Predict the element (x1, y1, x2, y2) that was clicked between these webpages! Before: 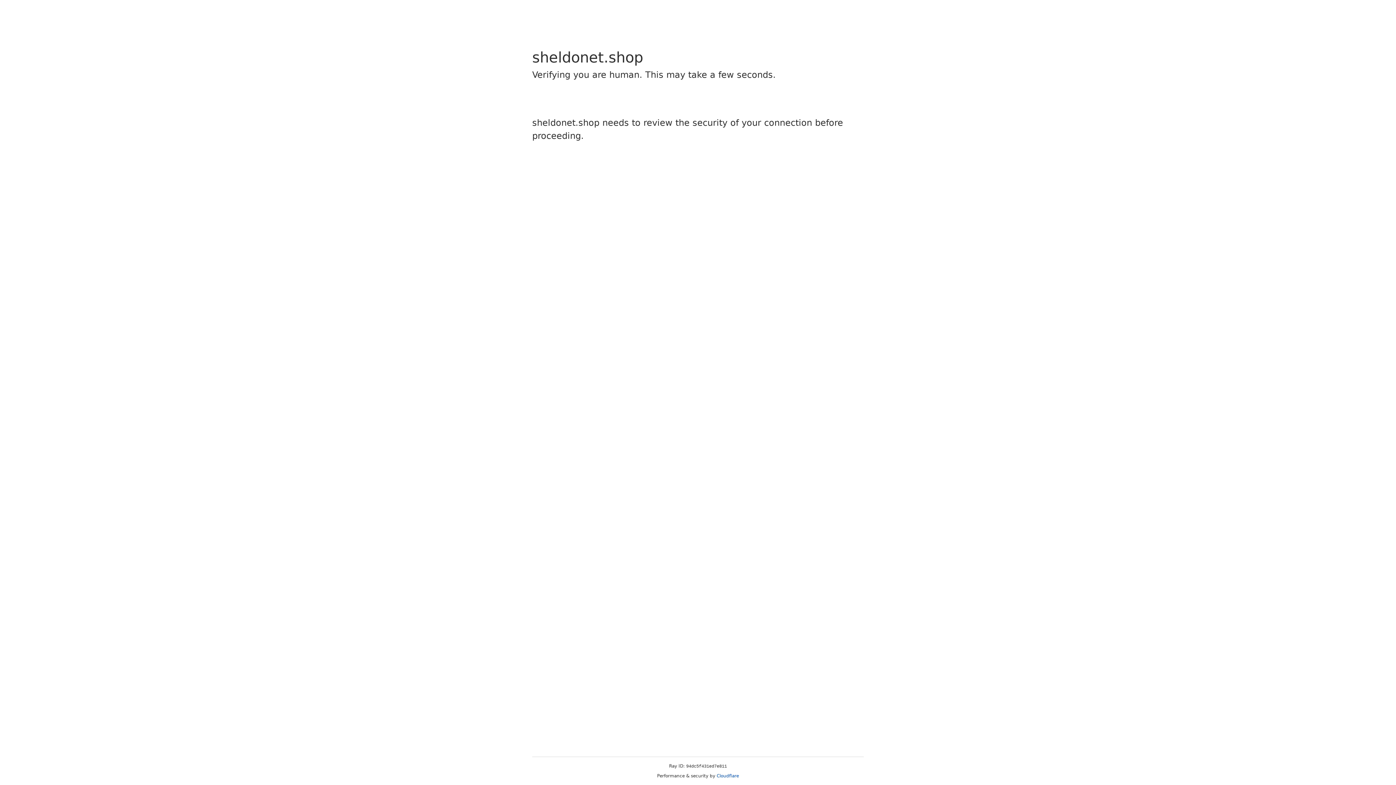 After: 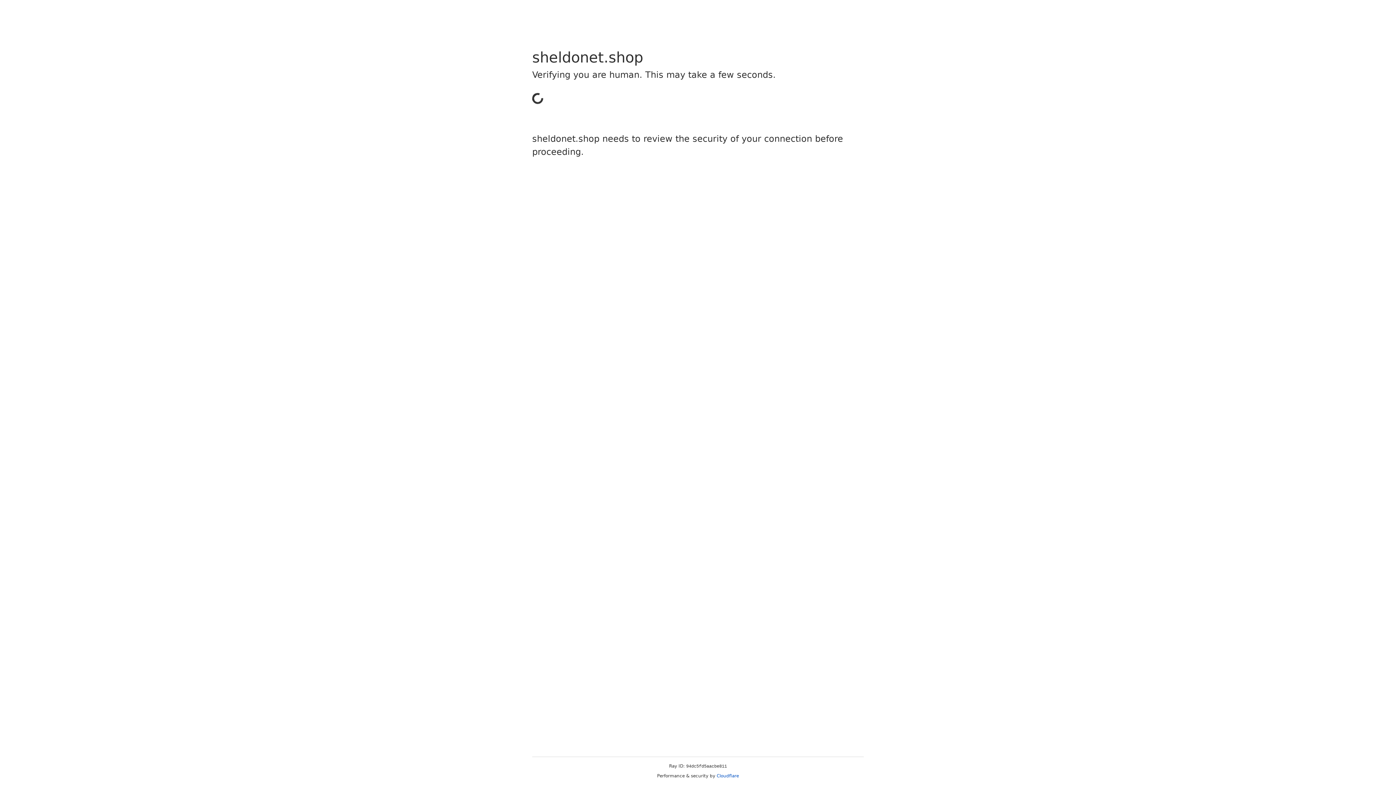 Action: bbox: (716, 773, 739, 778) label: Cloudflare